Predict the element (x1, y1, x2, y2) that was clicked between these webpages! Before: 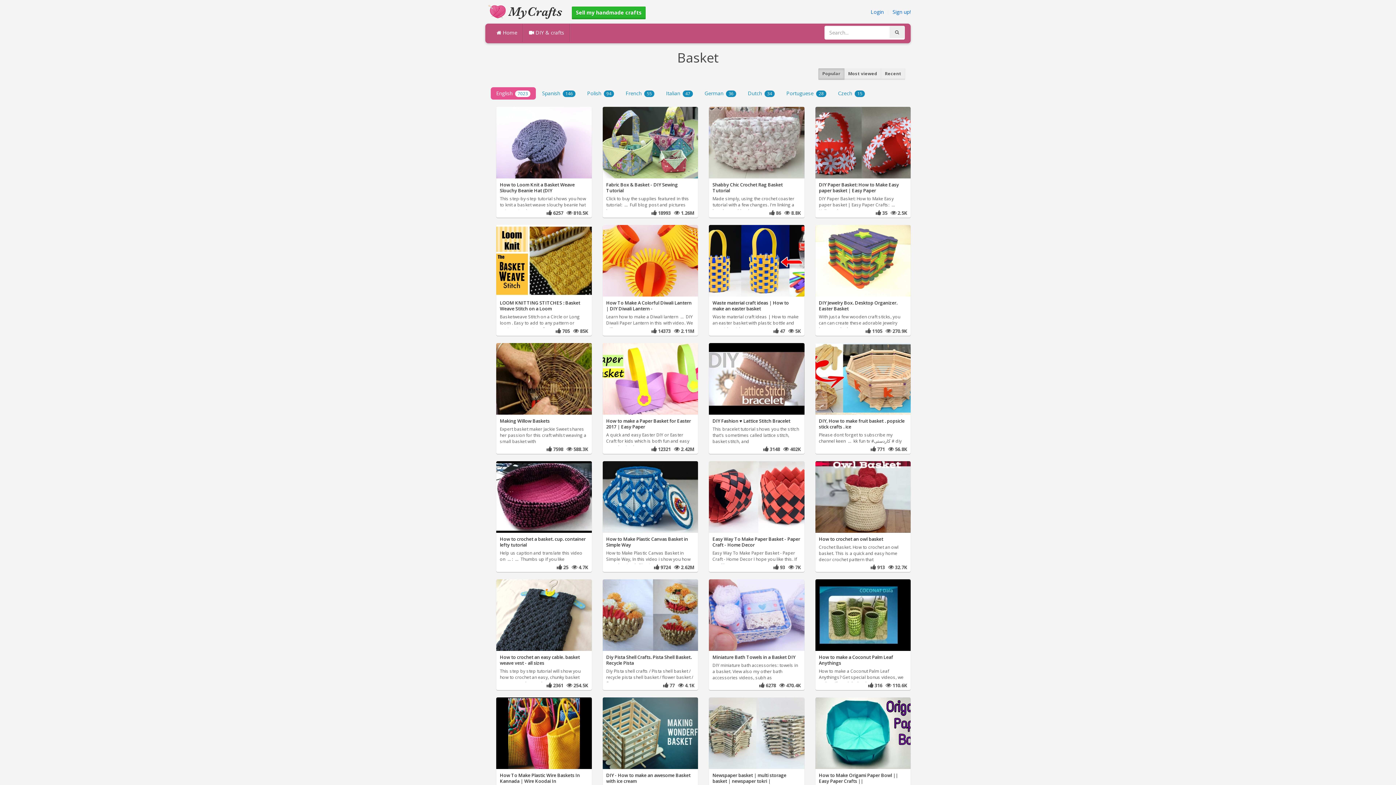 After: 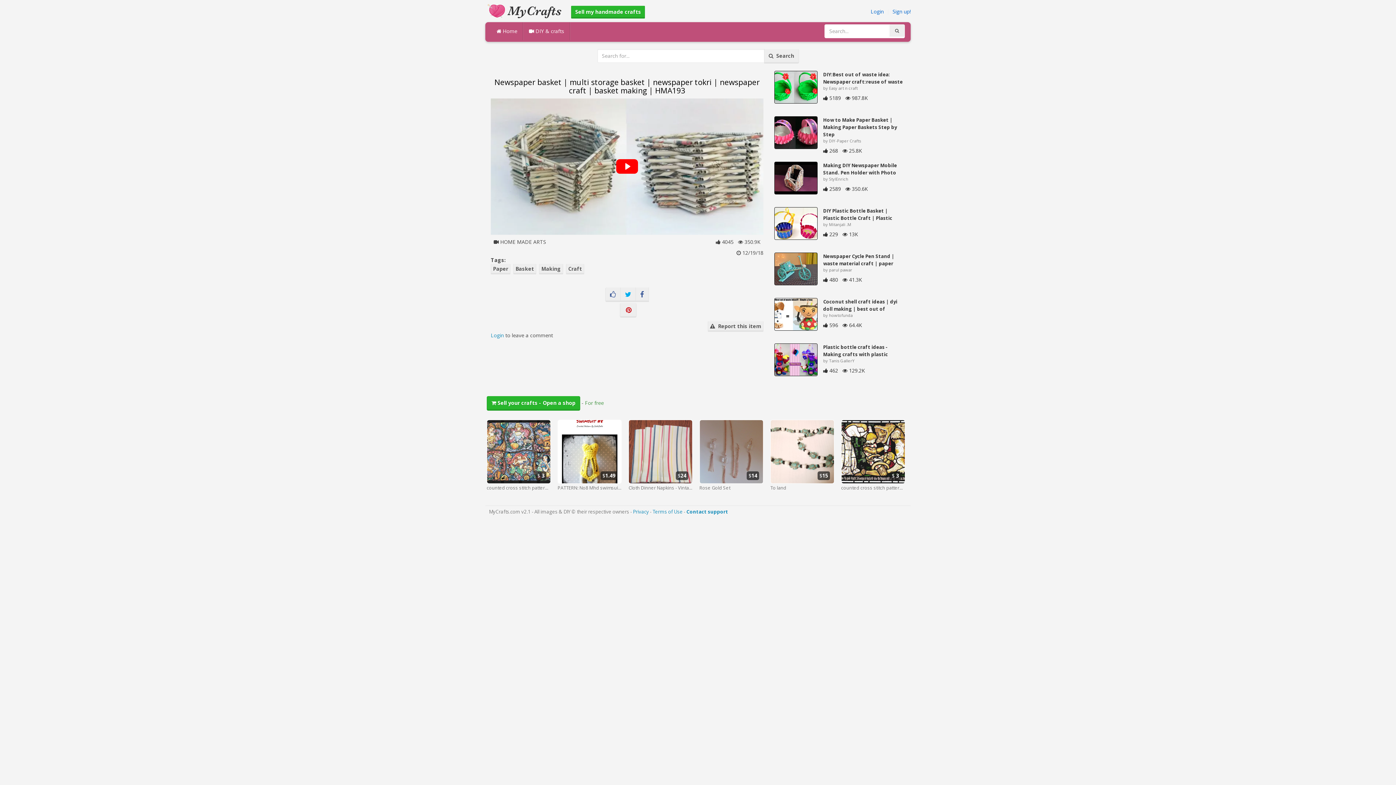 Action: label: Newspaper basket | multi storage basket | newspaper tokri | bbox: (709, 697, 804, 784)